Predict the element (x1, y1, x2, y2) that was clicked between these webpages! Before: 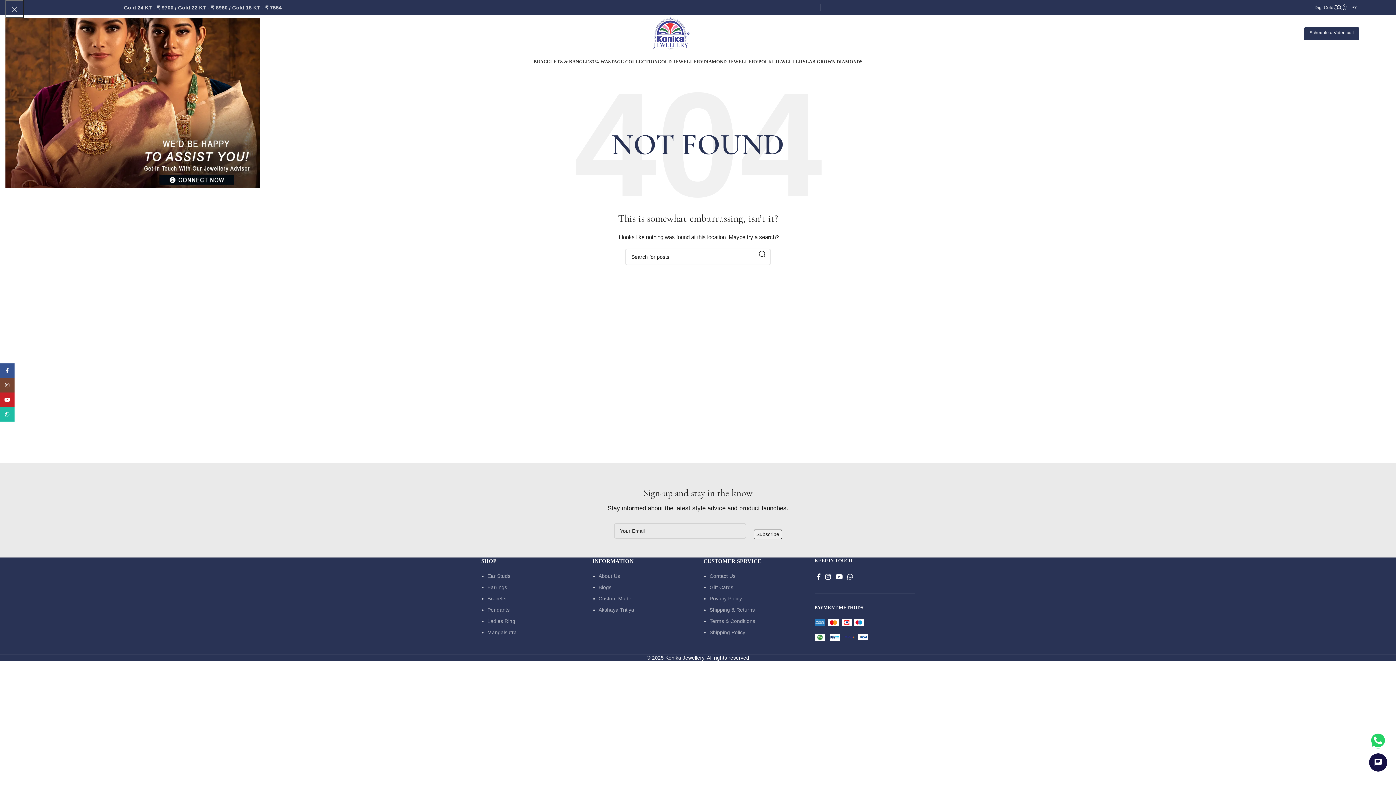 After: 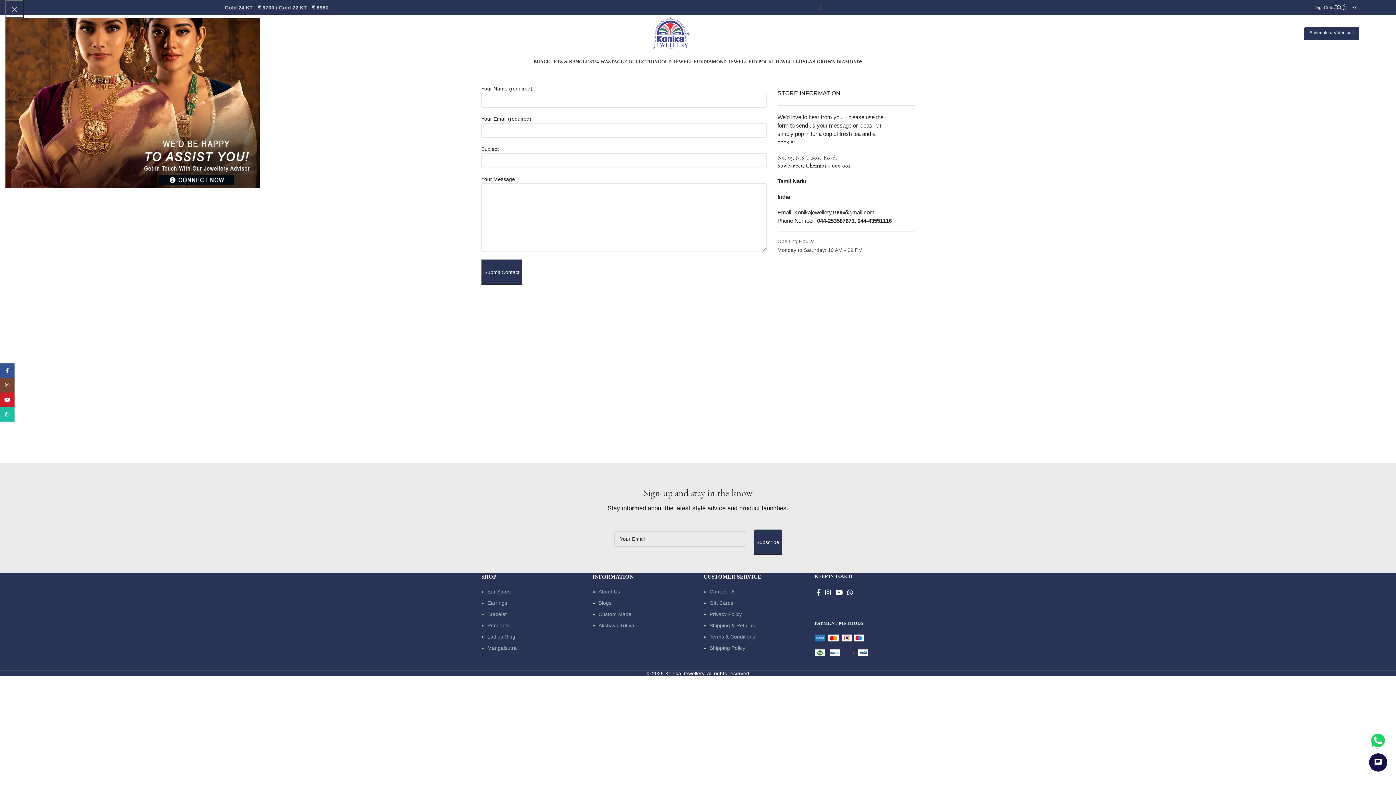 Action: bbox: (709, 573, 735, 579) label: Contact Us